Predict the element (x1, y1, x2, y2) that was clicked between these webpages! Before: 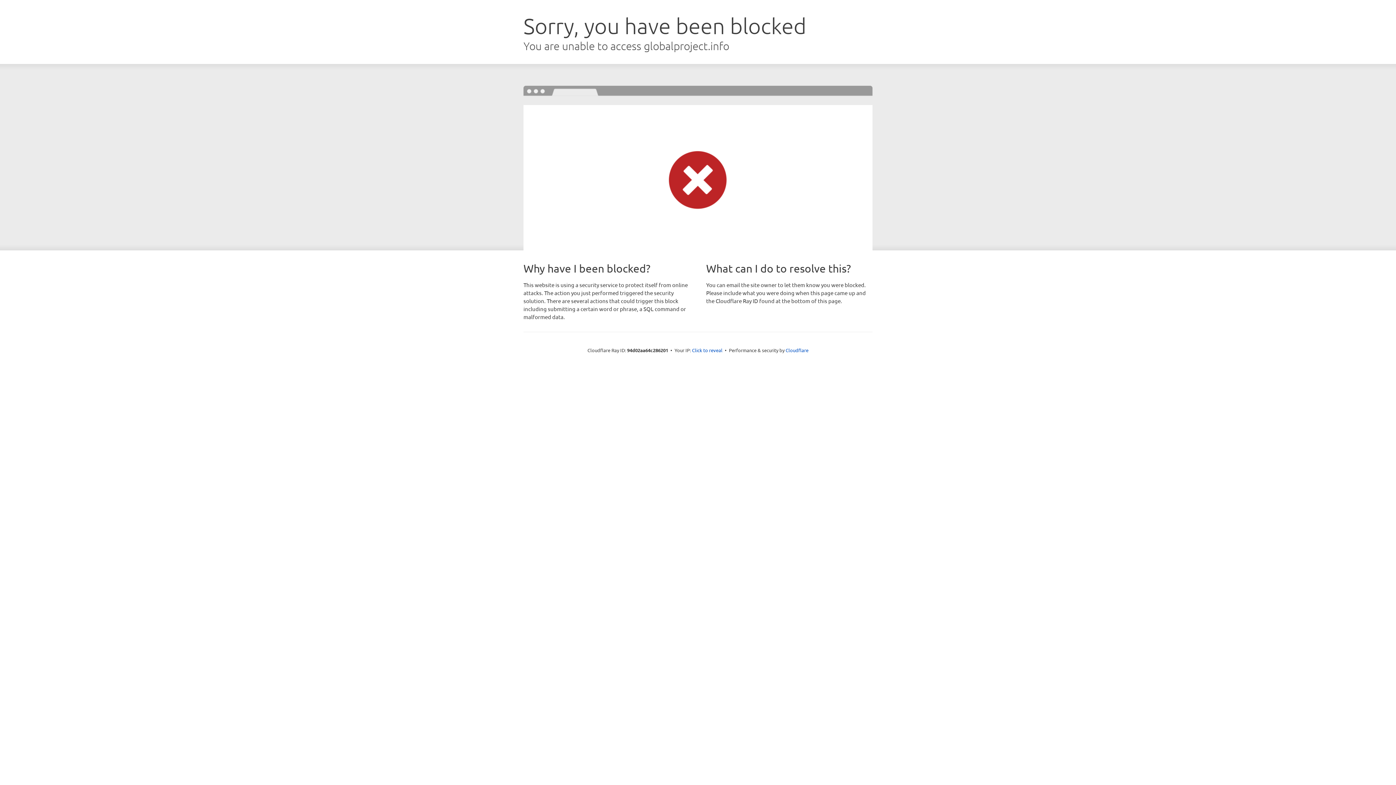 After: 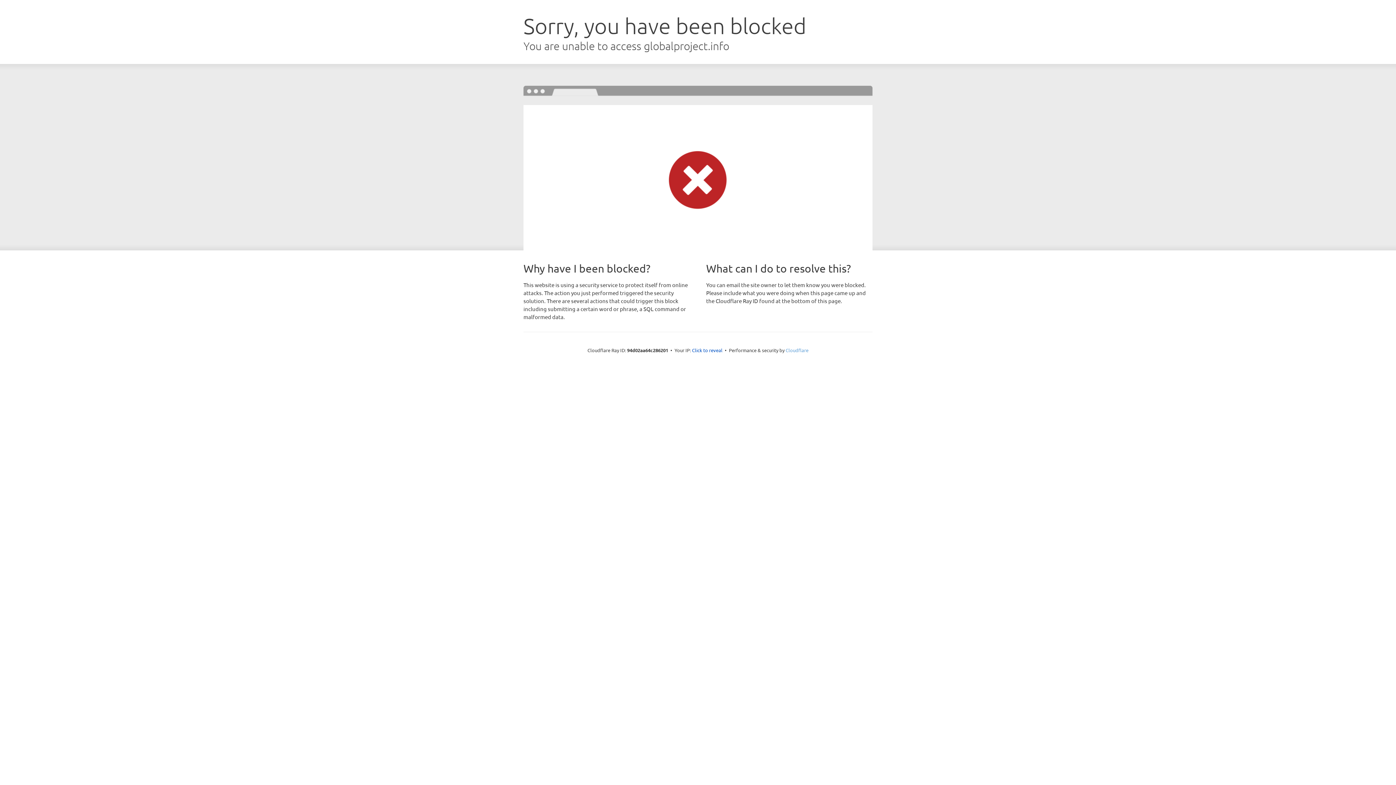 Action: bbox: (785, 347, 808, 353) label: Cloudflare